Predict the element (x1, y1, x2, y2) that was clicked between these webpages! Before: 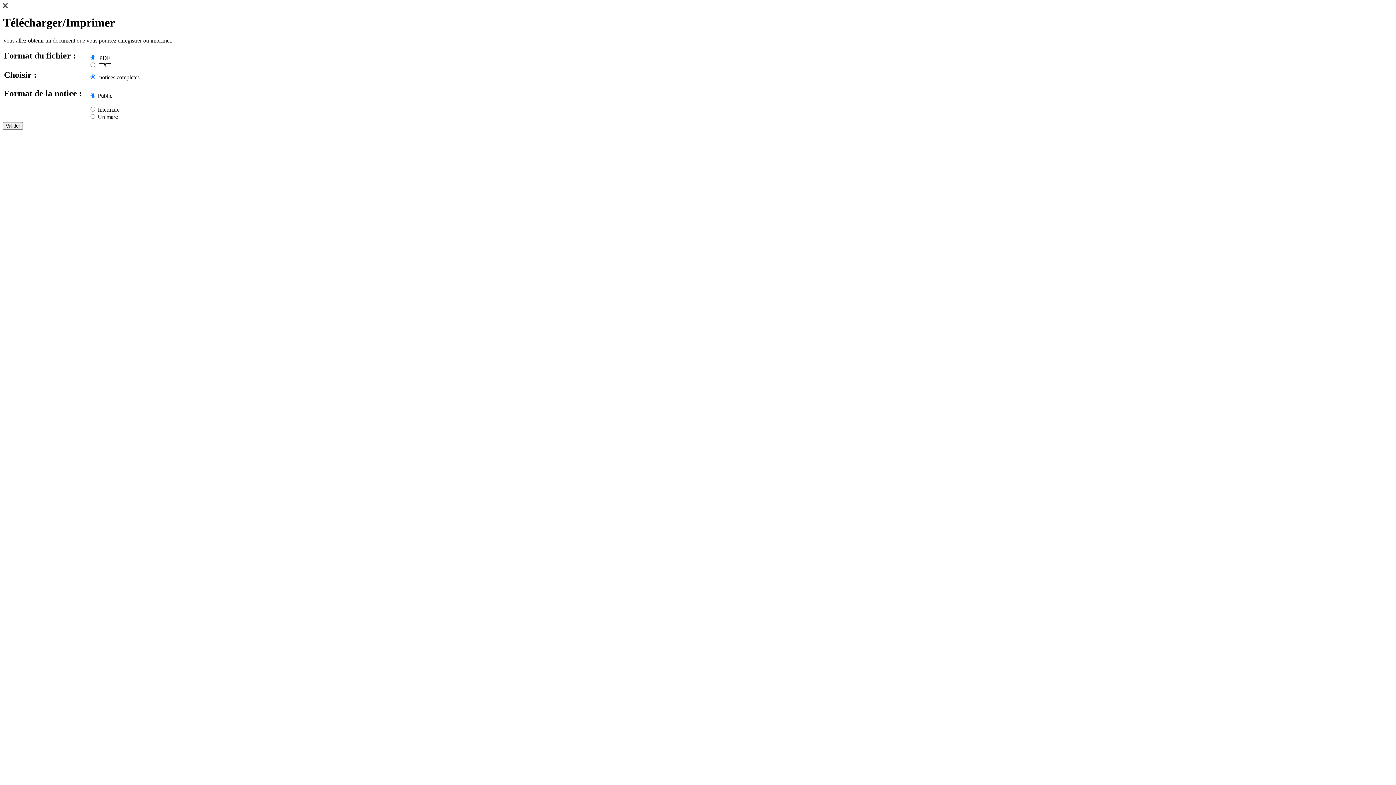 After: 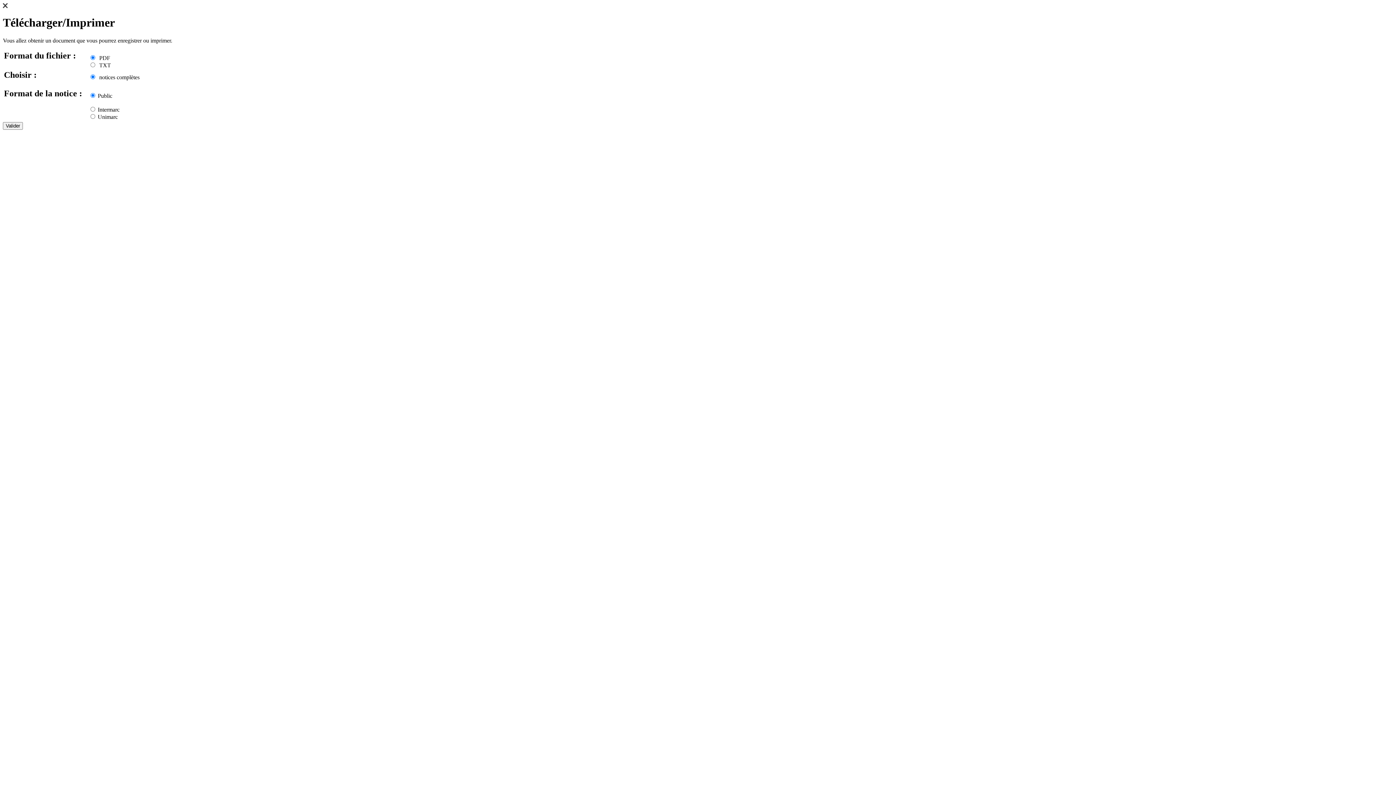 Action: bbox: (2, 3, 7, 9)